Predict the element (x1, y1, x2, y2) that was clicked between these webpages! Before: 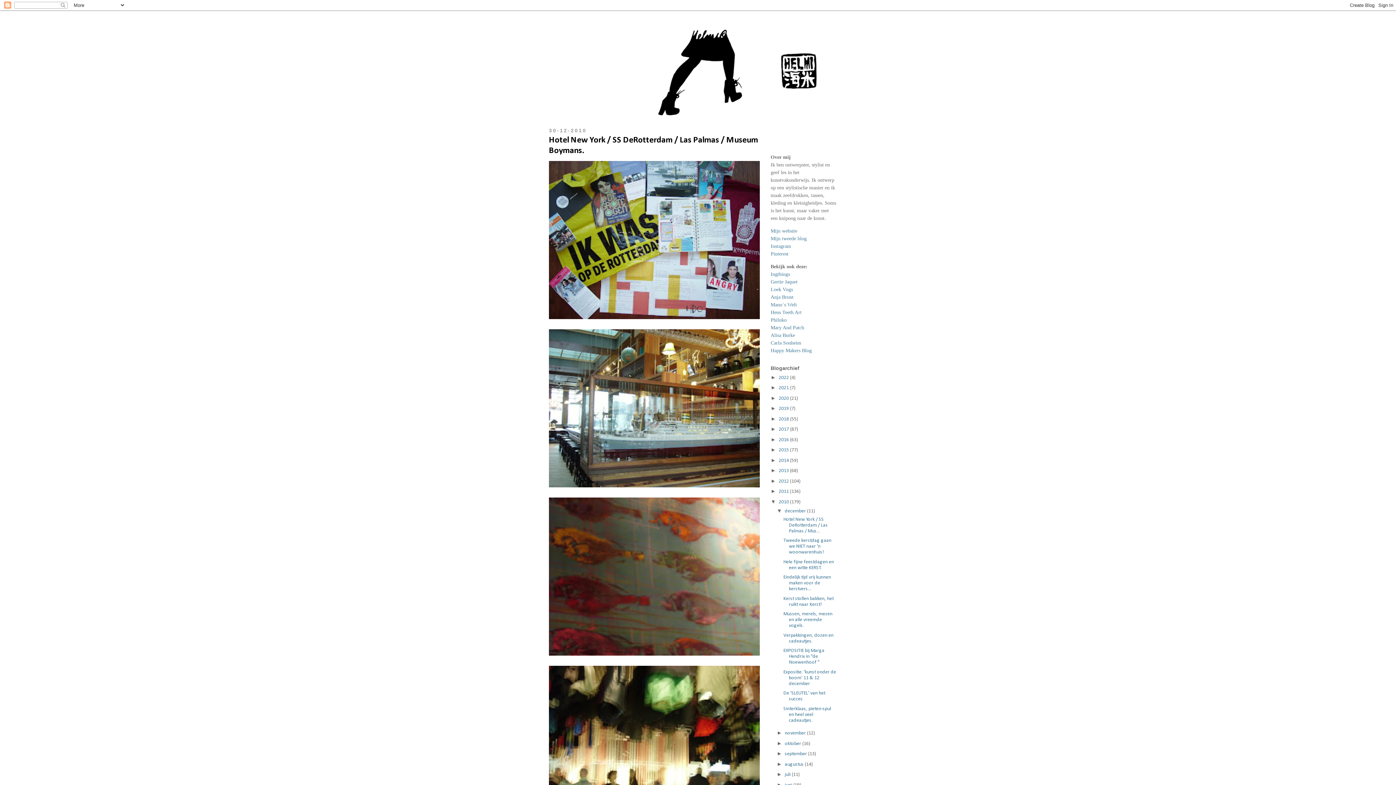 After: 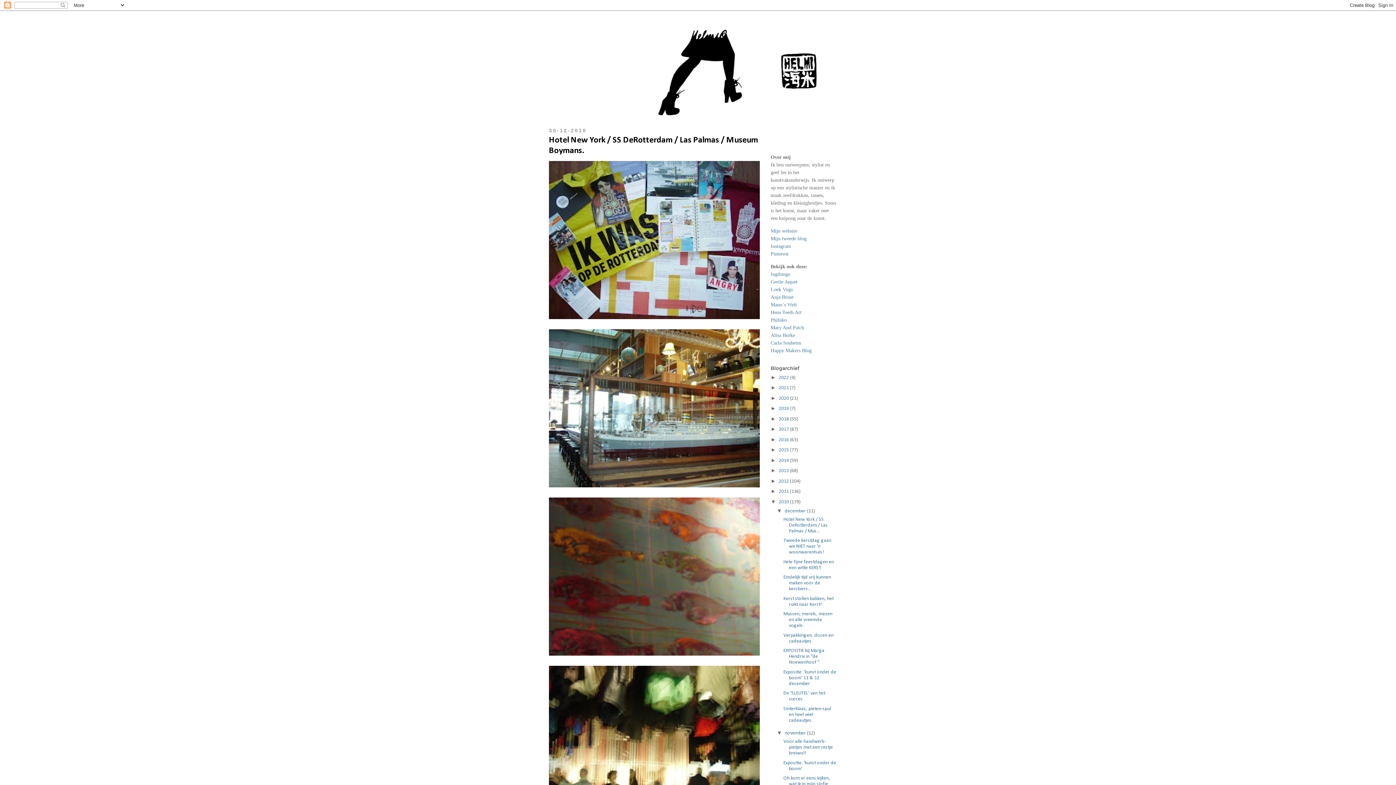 Action: bbox: (777, 730, 785, 736) label: ►  